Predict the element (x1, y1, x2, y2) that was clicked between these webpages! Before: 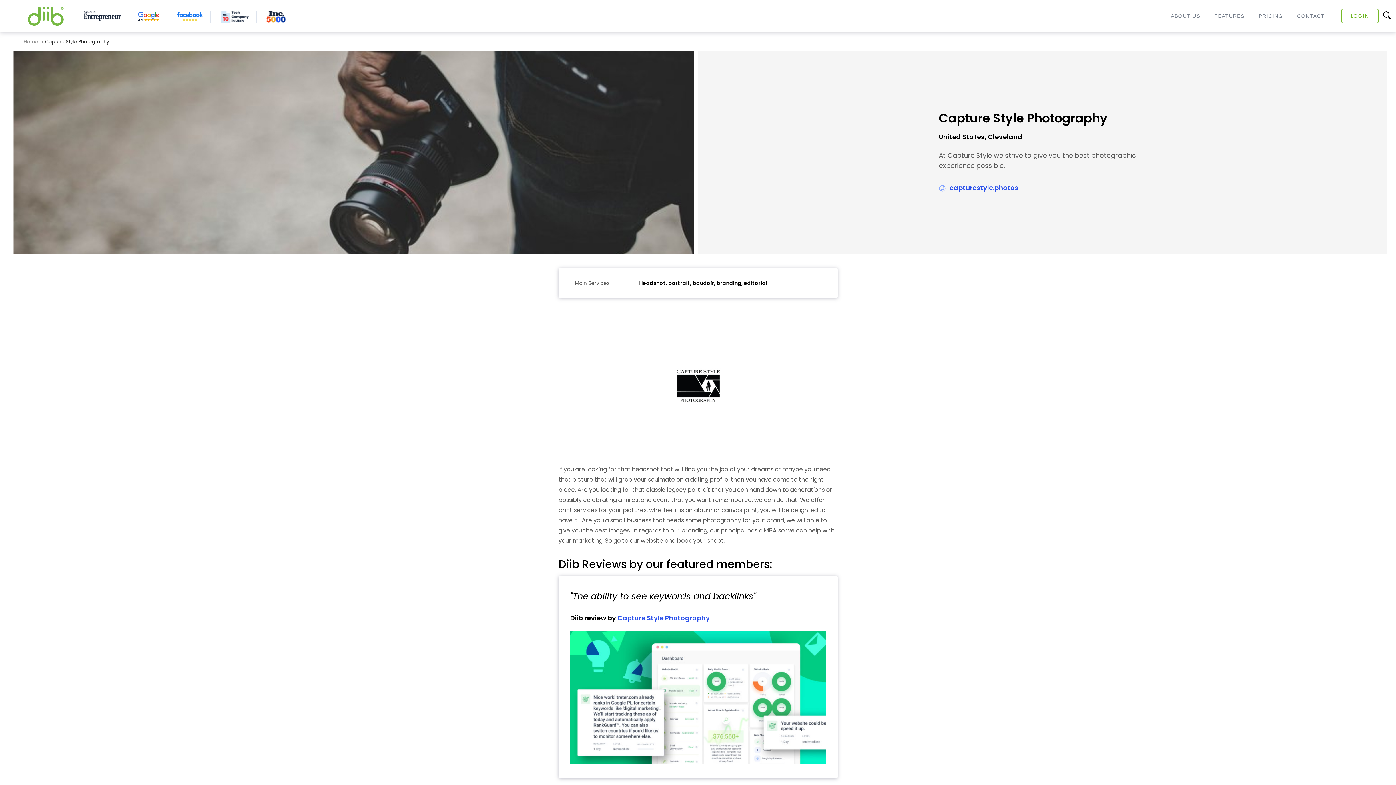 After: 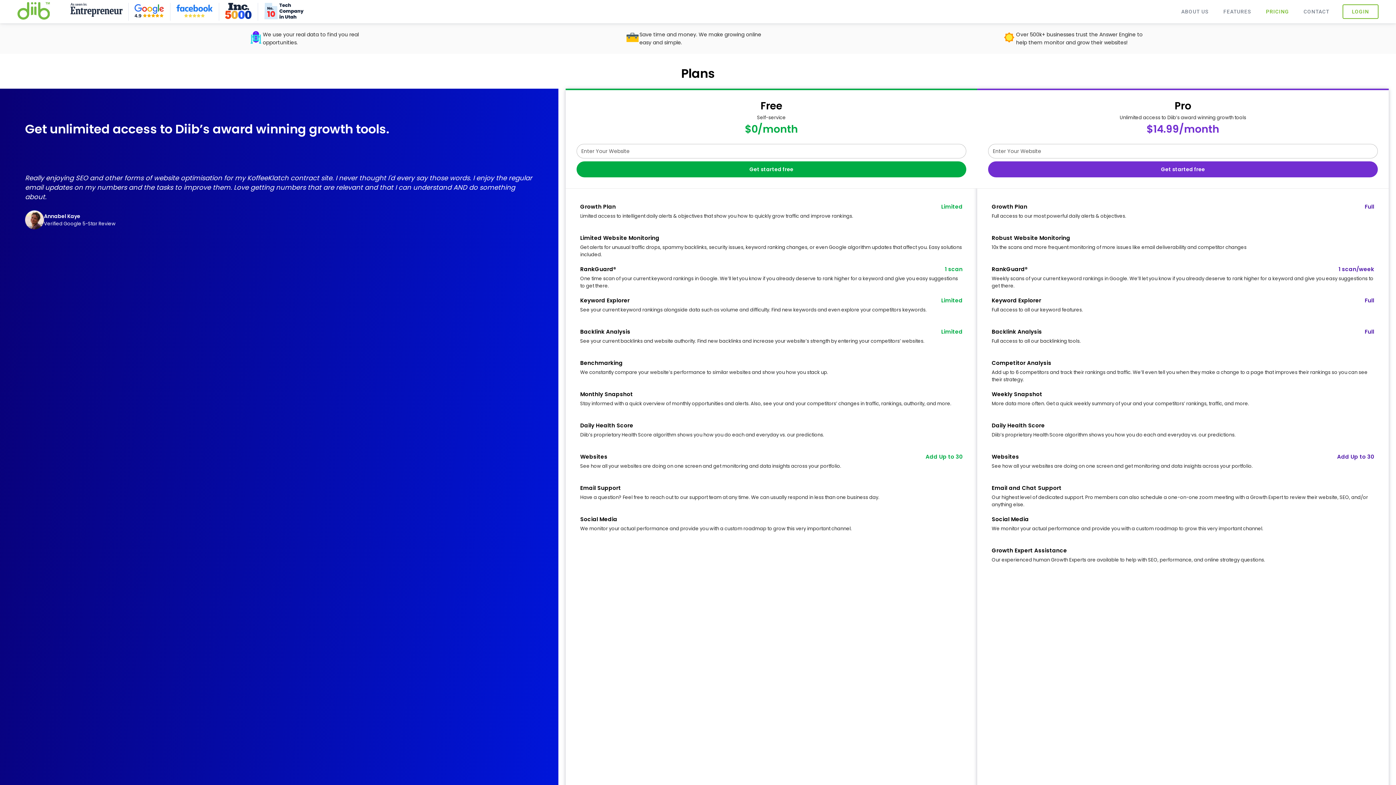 Action: label: PRICING bbox: (1253, 11, 1289, 20)